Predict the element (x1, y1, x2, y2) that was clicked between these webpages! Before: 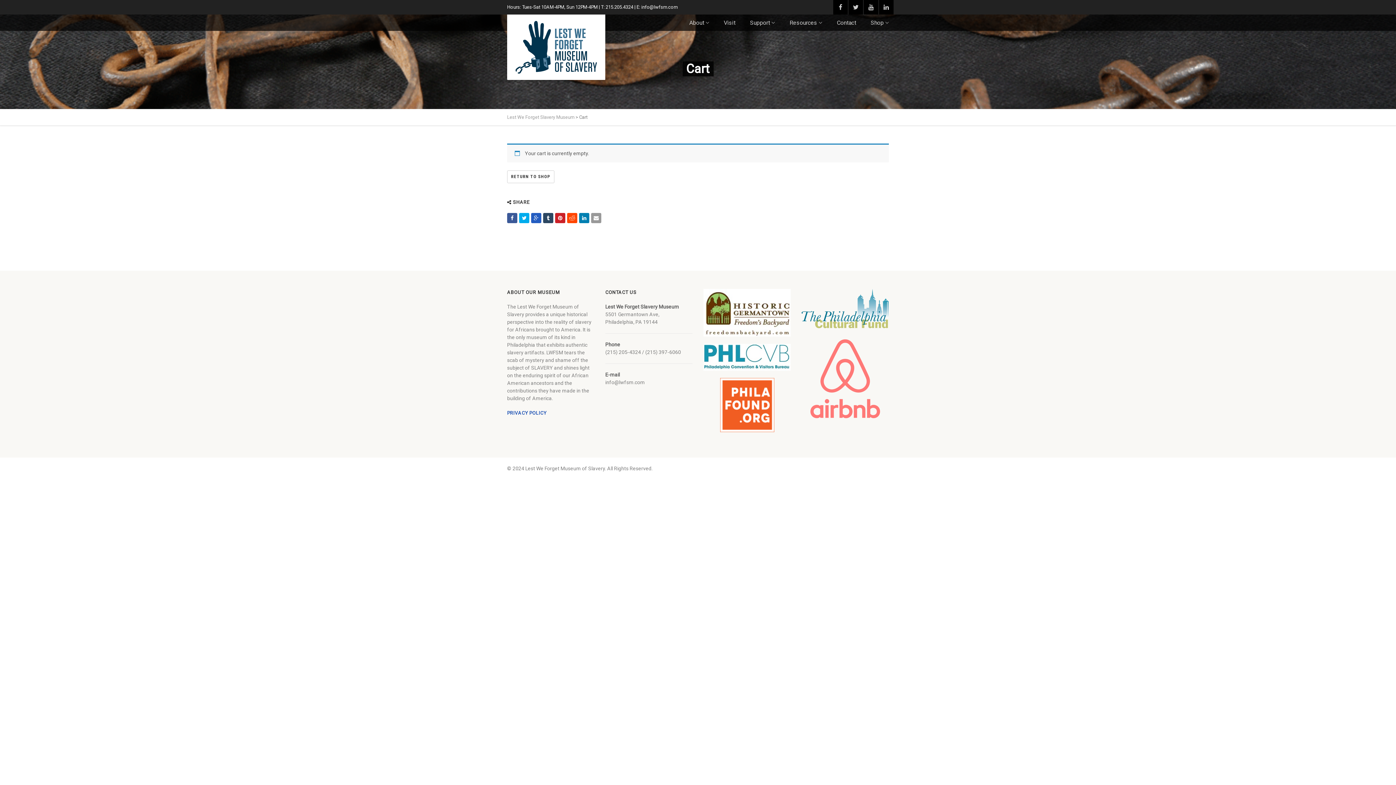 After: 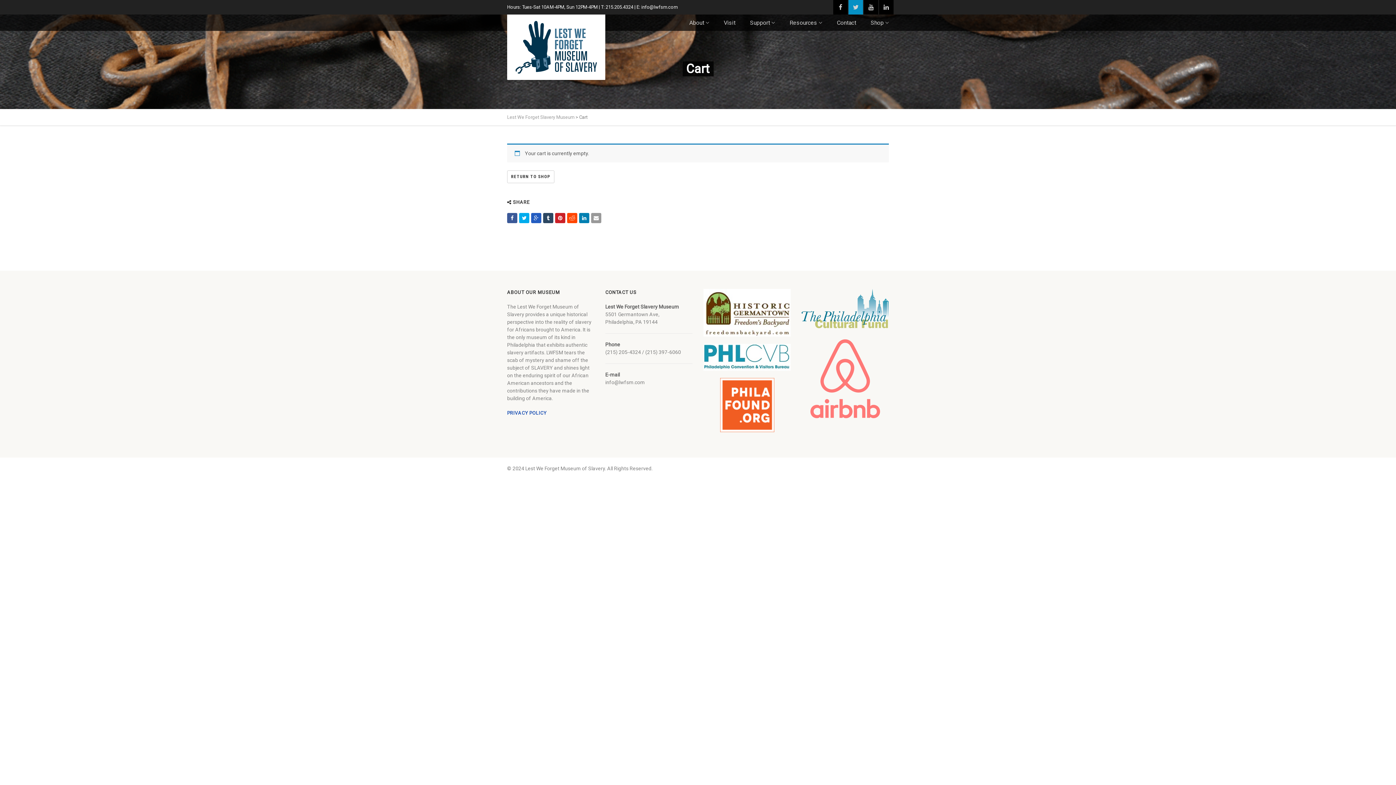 Action: bbox: (848, 0, 863, 14)